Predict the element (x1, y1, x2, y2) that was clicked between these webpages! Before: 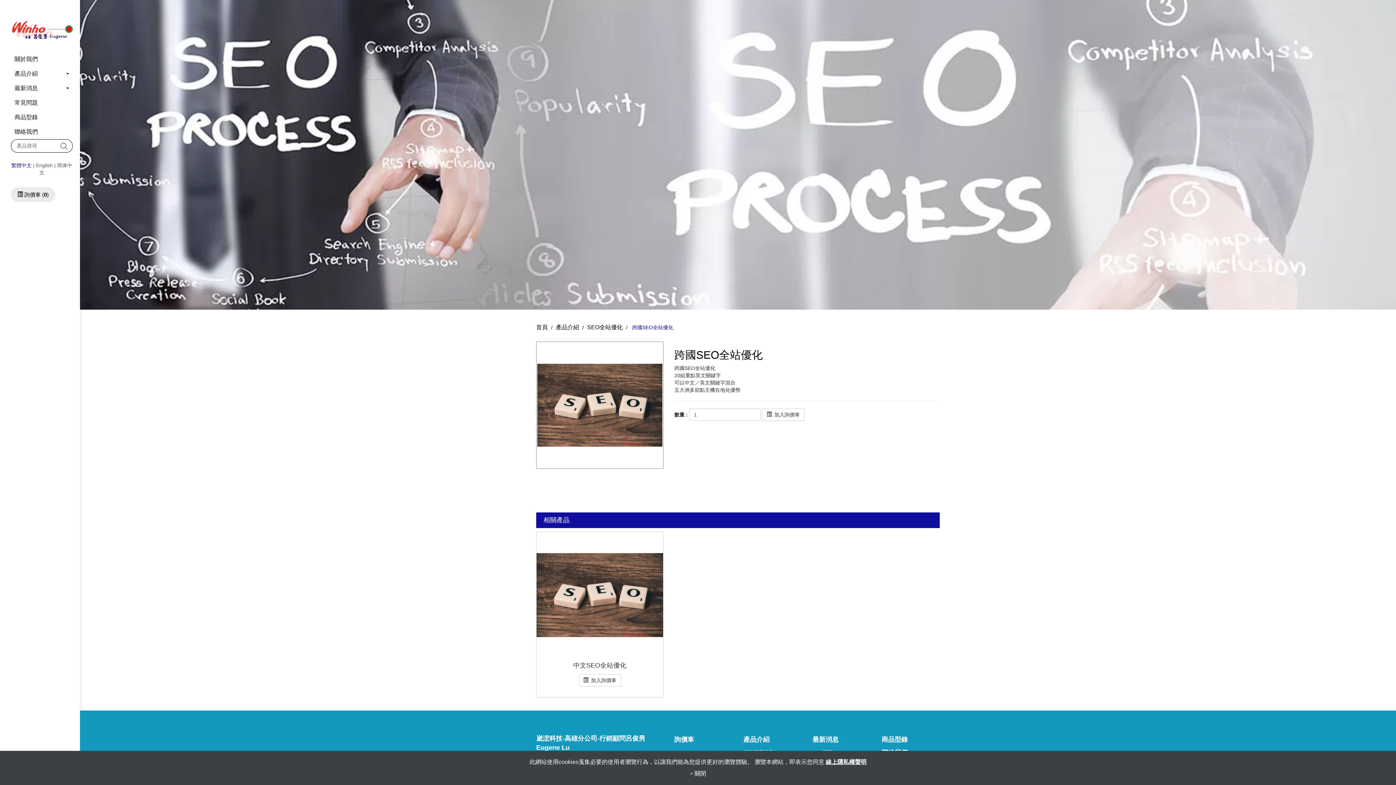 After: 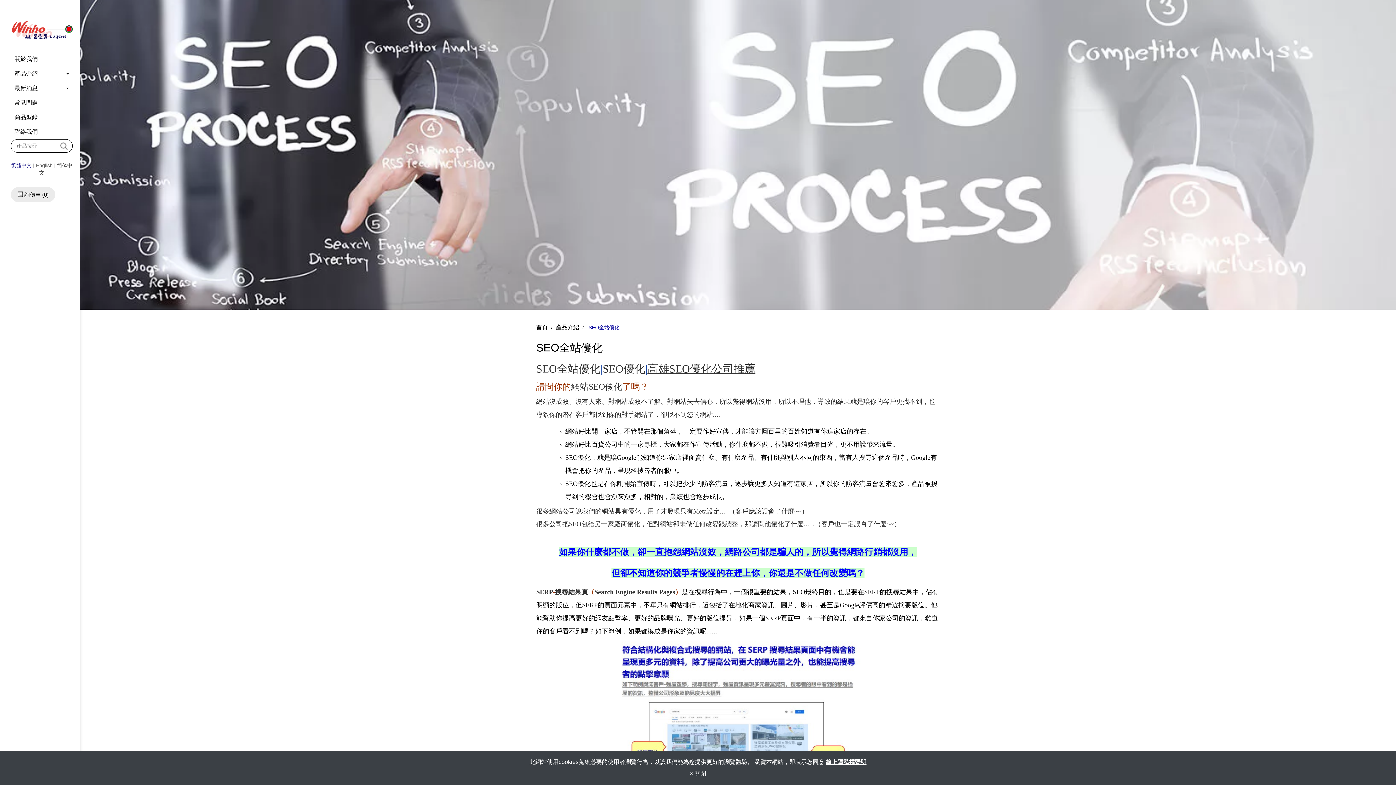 Action: label: SEO全站優化 bbox: (587, 324, 622, 330)